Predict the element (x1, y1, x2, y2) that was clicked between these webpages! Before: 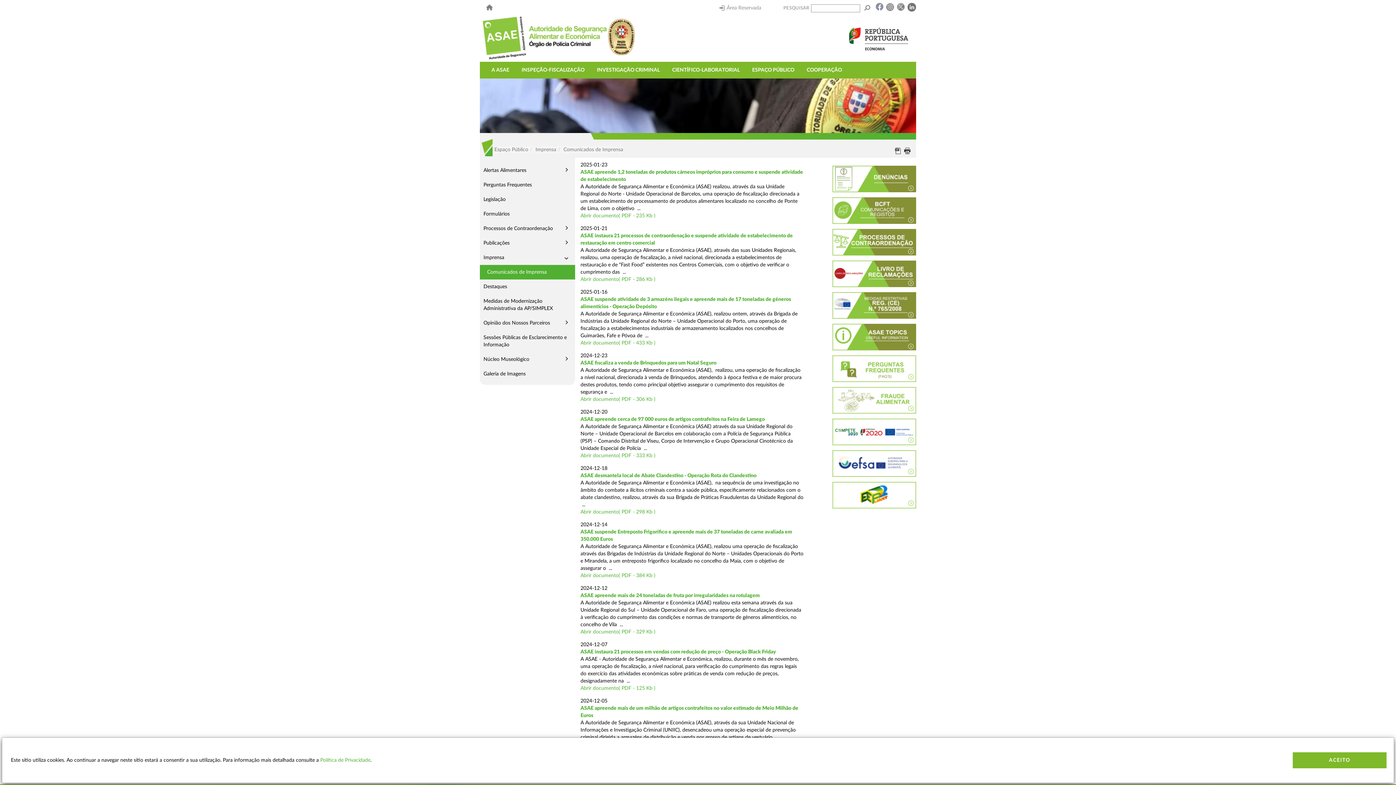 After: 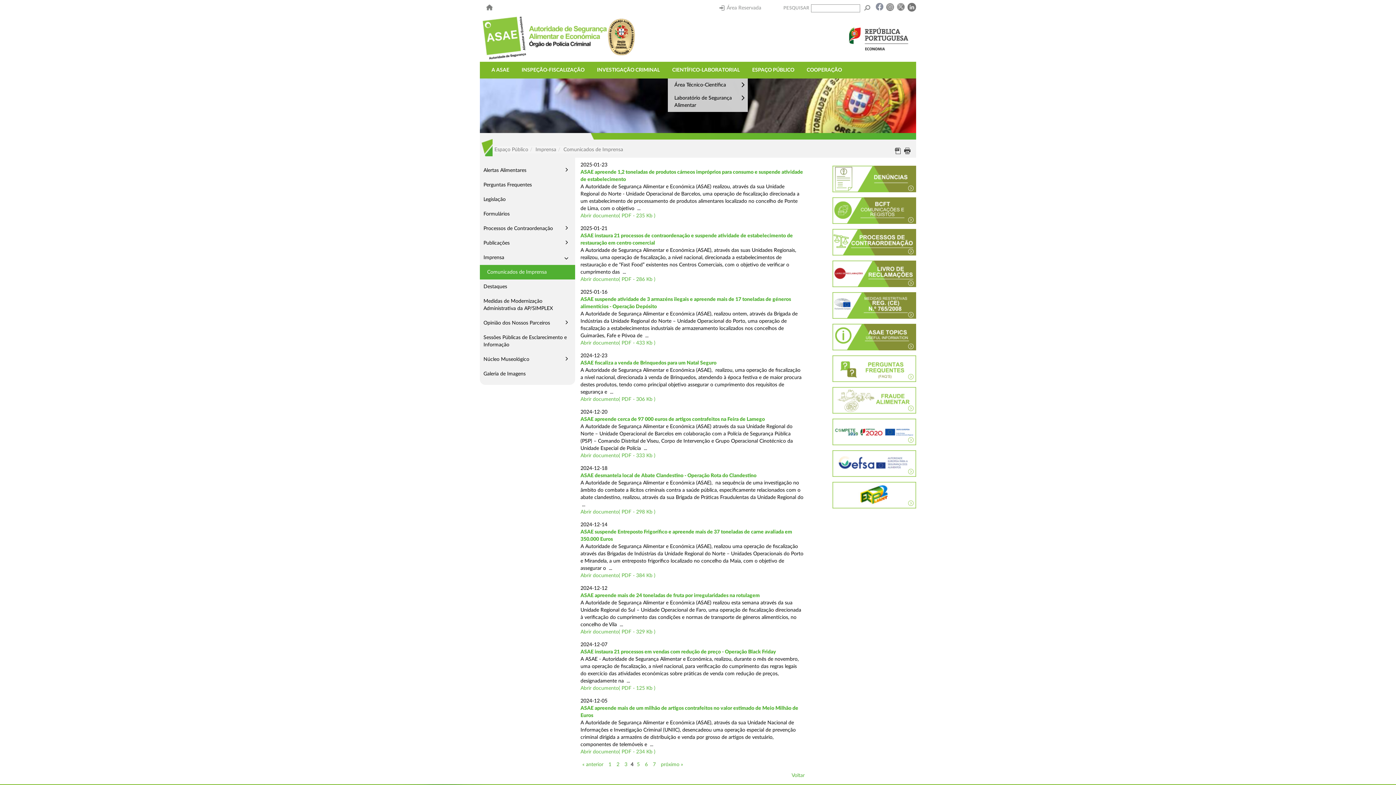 Action: label: CIENTÍFICO-LABORATORIAL bbox: (668, 61, 744, 78)